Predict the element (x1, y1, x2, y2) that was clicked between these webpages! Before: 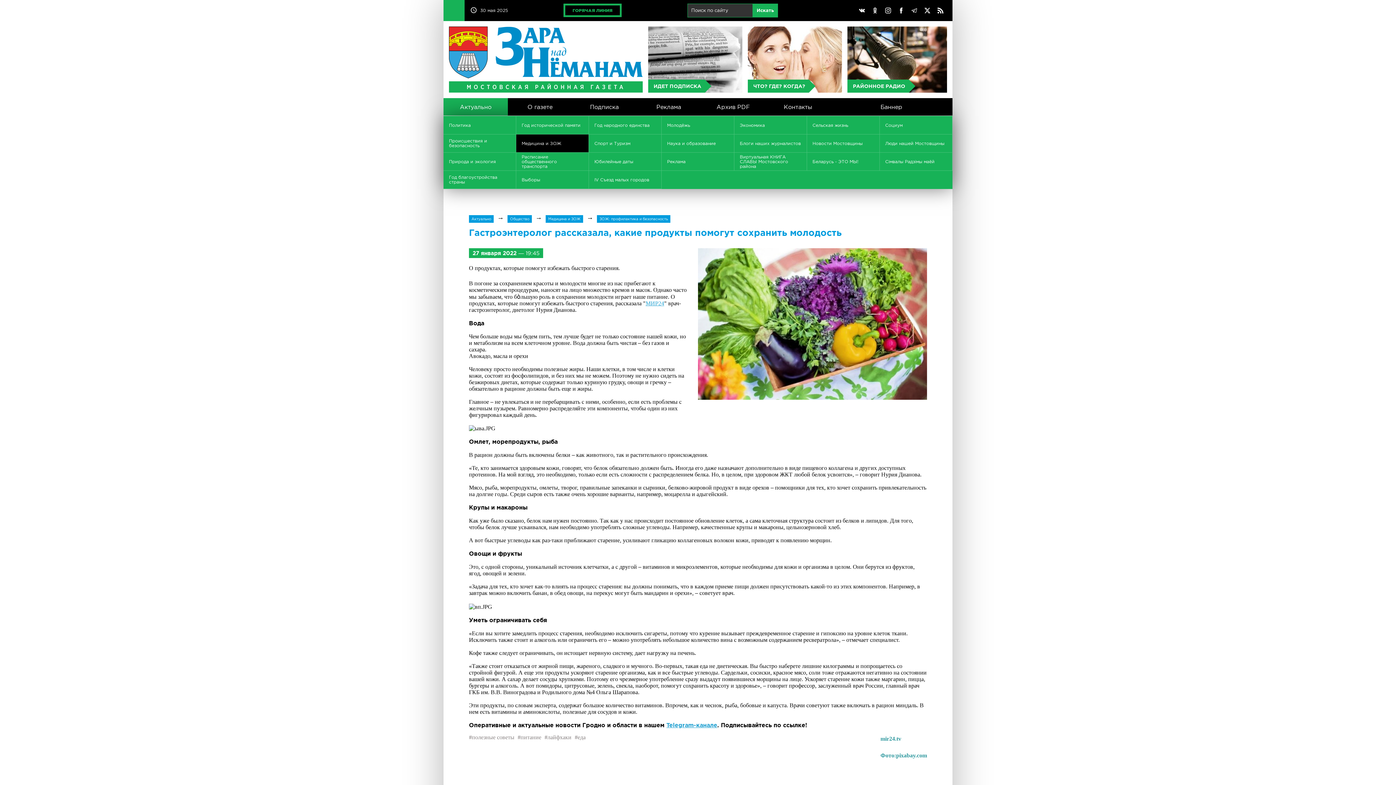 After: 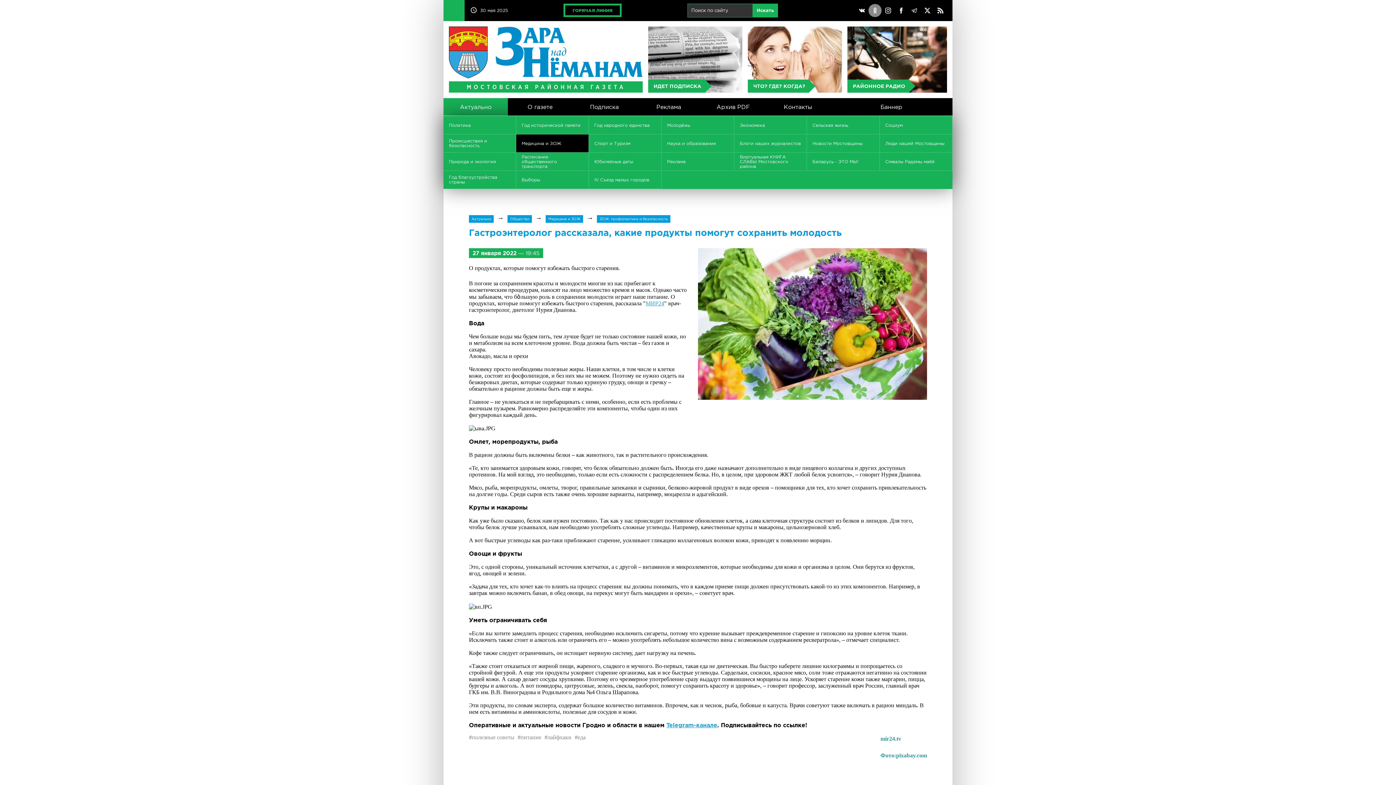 Action: bbox: (868, 4, 881, 17)